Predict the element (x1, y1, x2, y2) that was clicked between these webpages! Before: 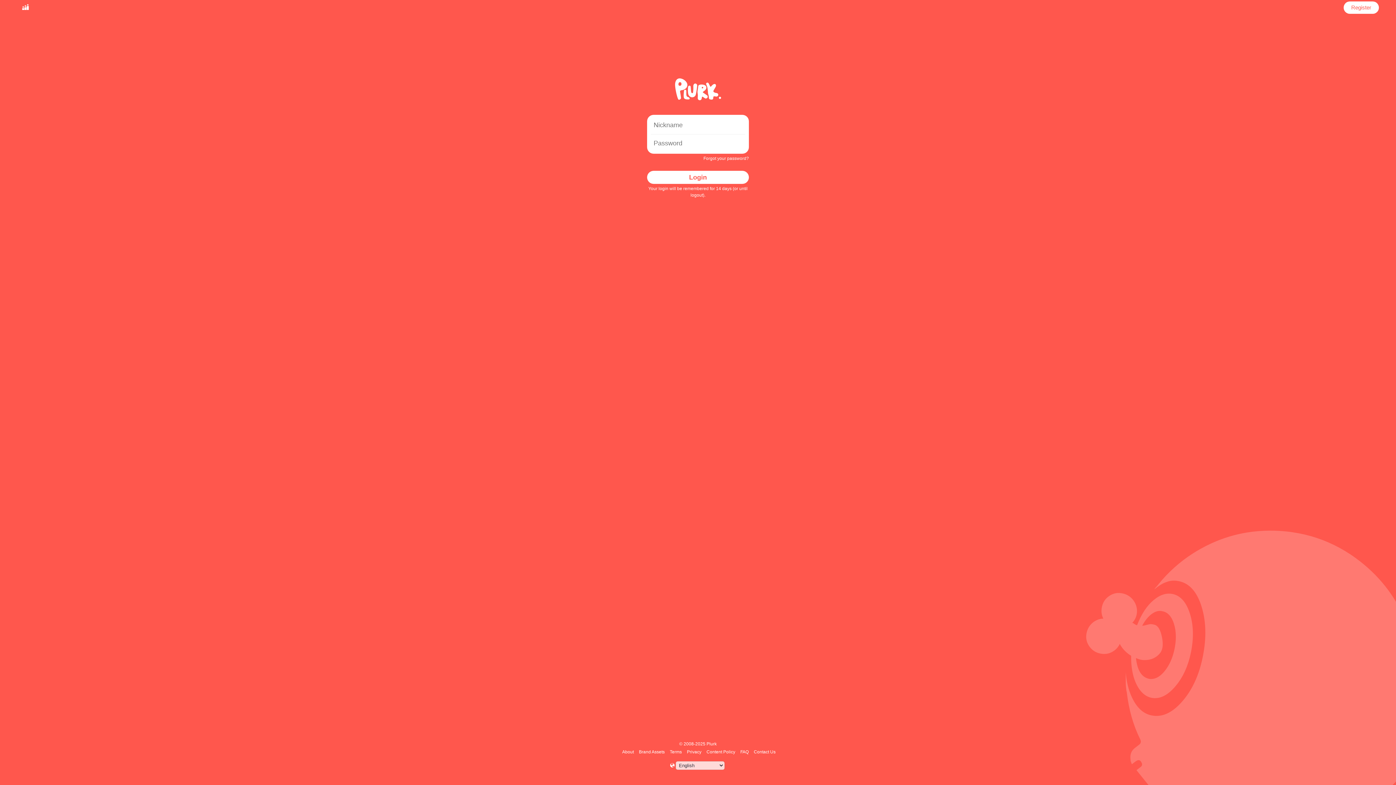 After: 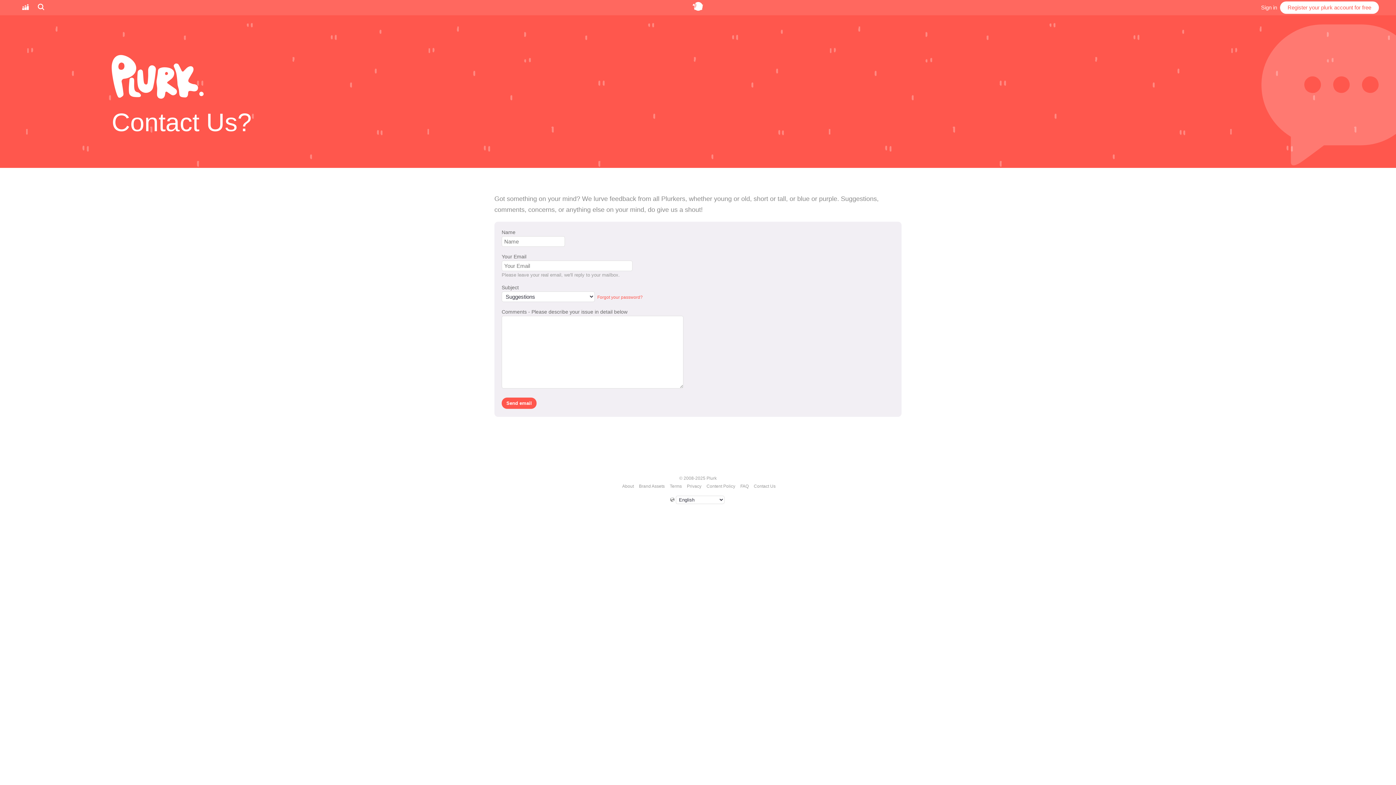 Action: bbox: (752, 749, 776, 754) label: Contact Us